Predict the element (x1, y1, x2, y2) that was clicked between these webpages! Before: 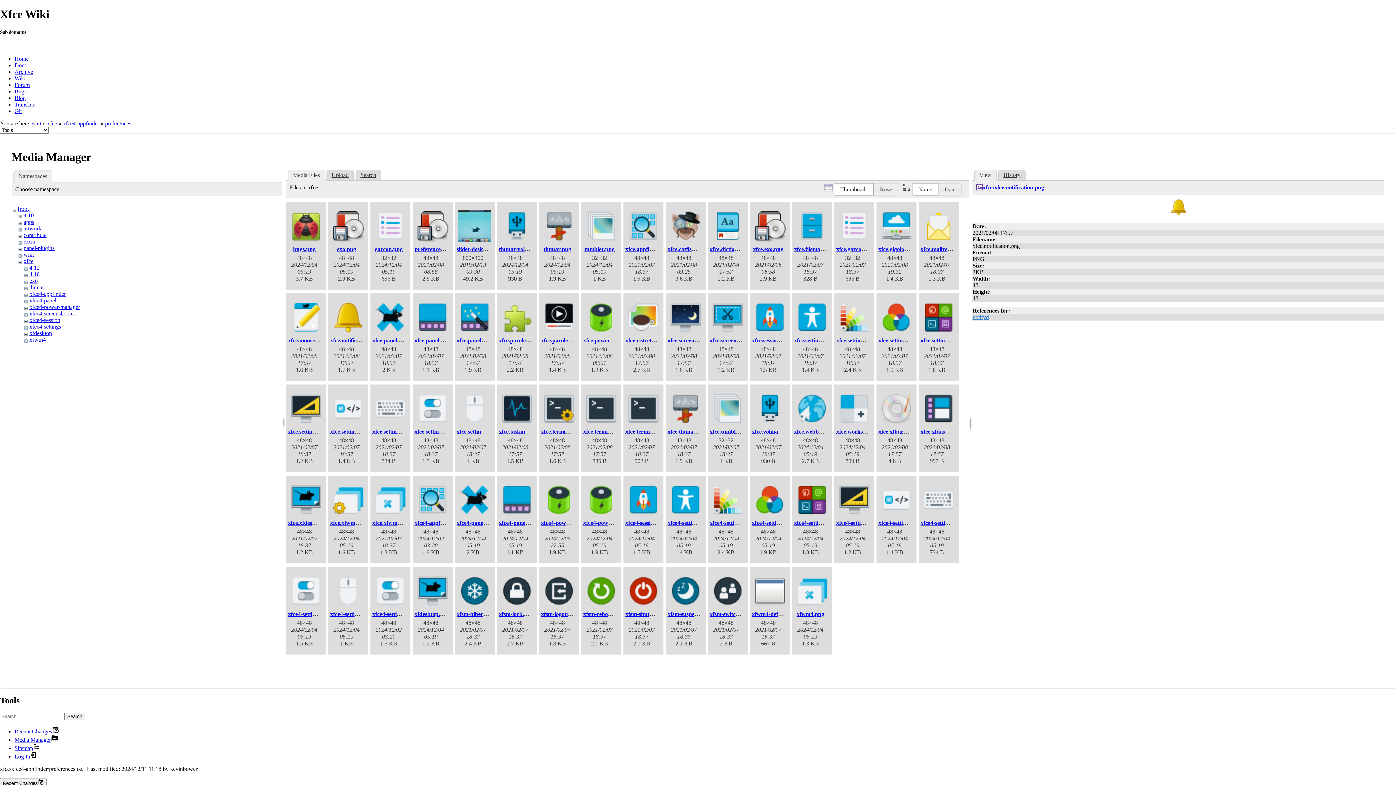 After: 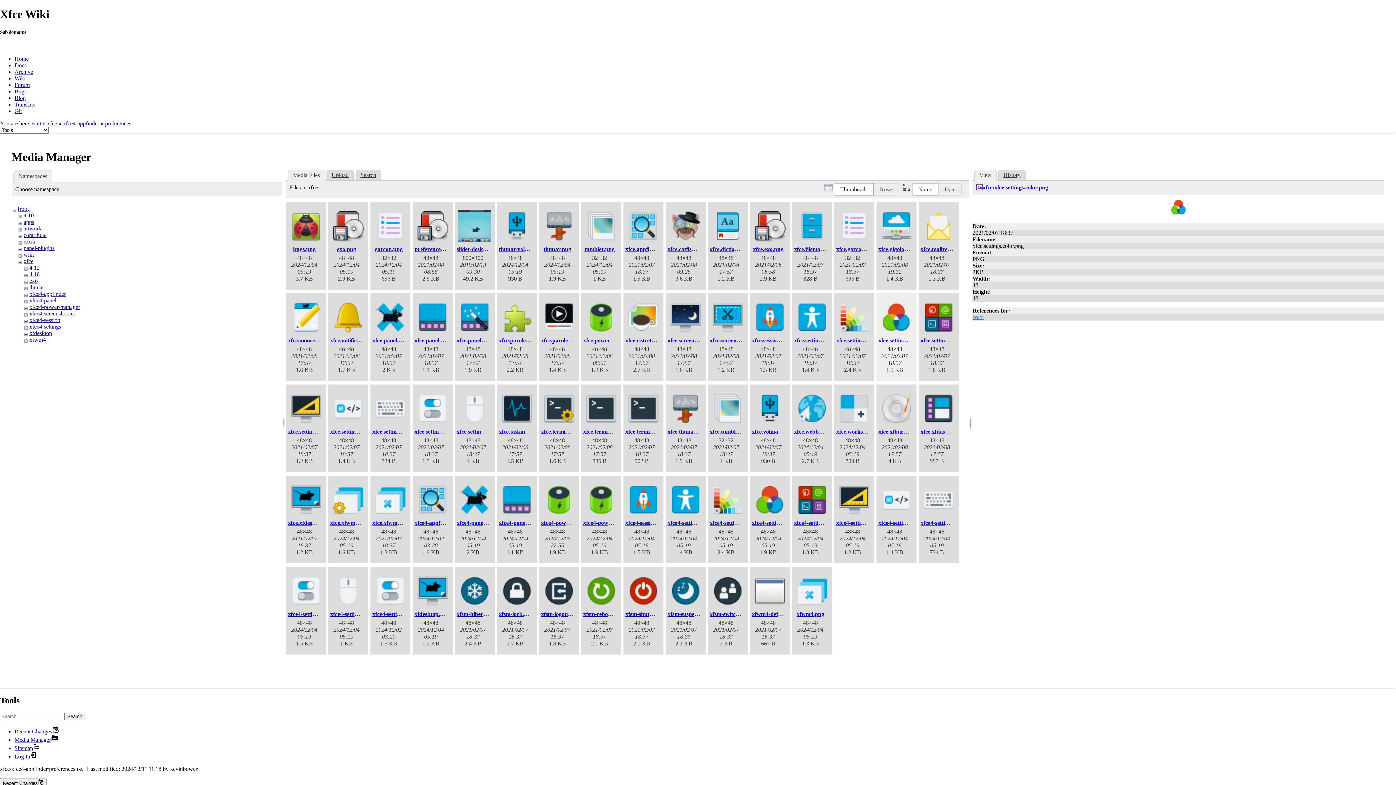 Action: bbox: (878, 301, 914, 335)